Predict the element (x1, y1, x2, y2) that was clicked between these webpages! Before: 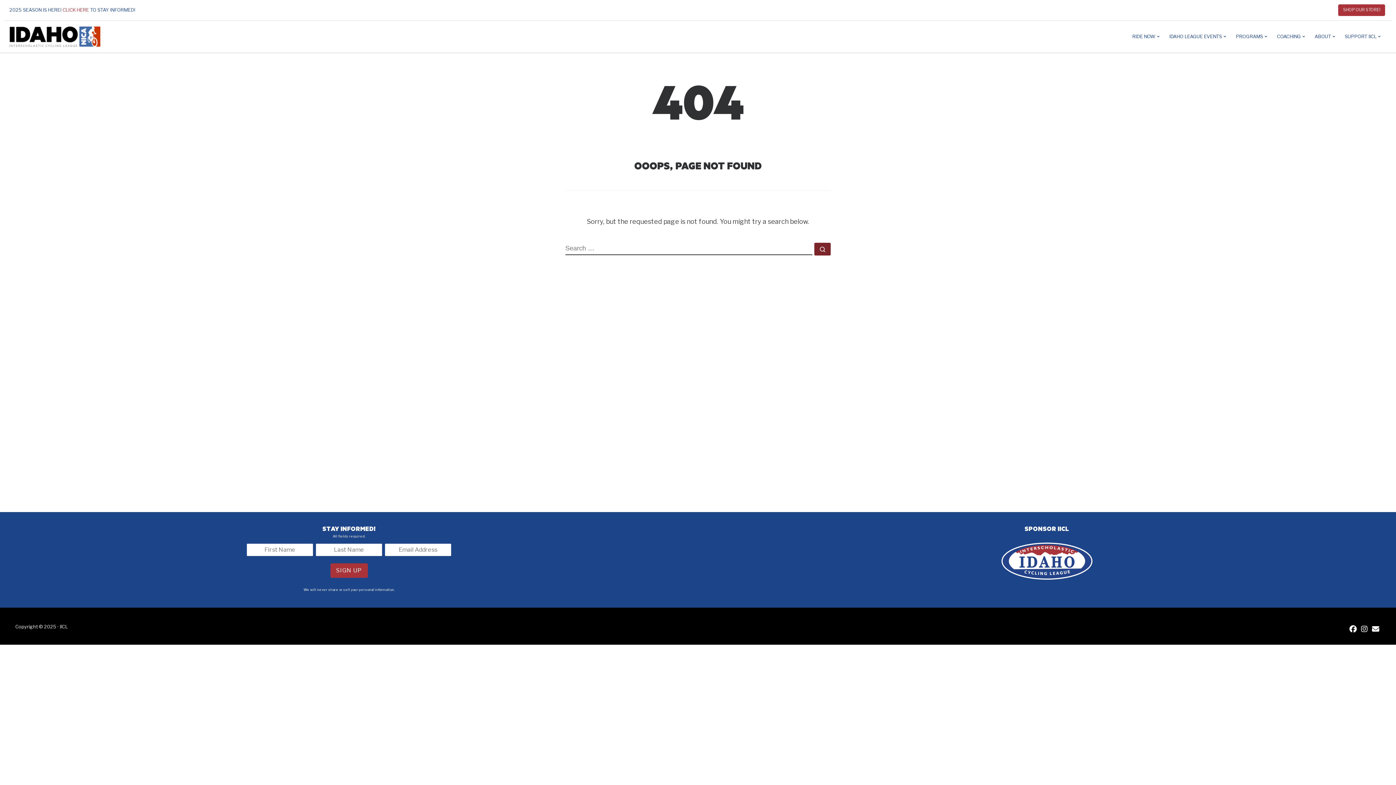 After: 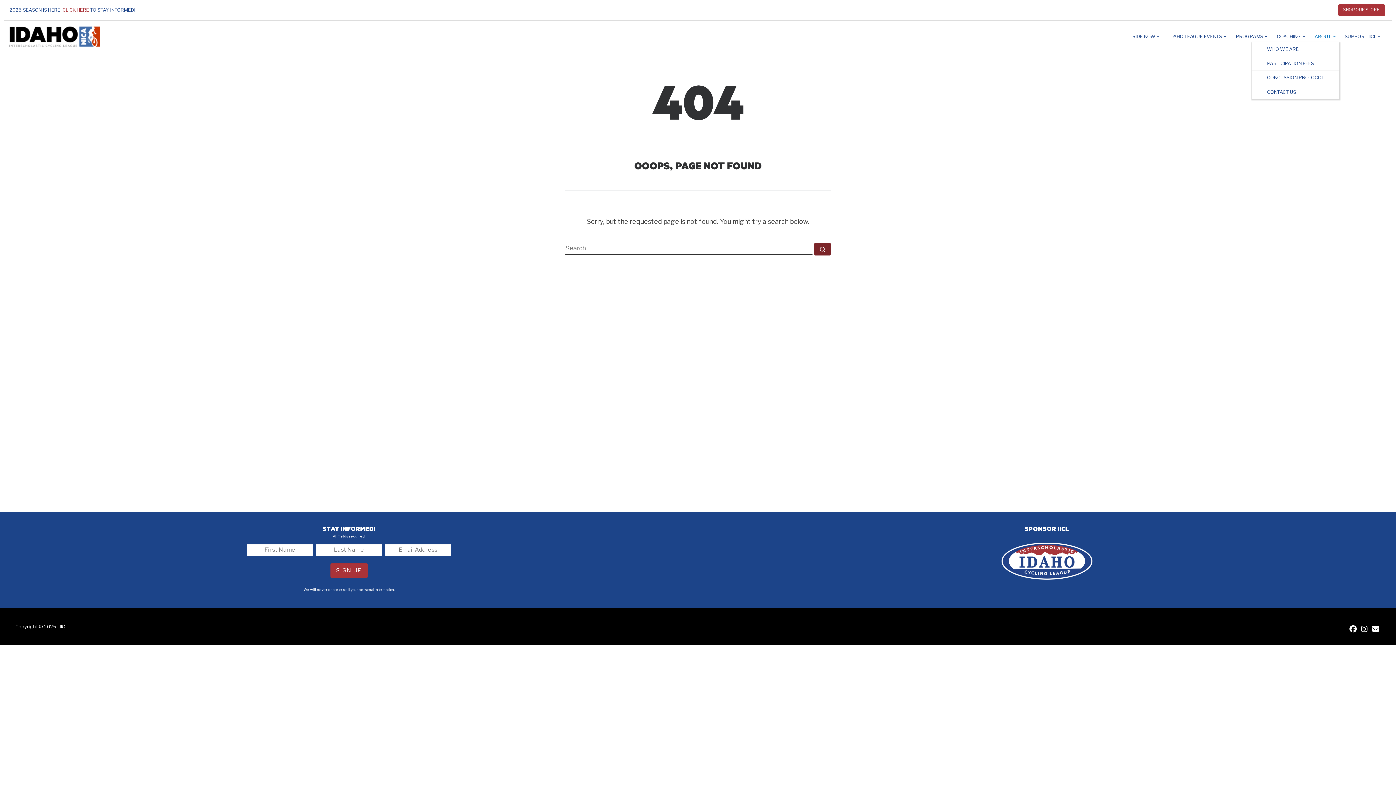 Action: bbox: (1313, 30, 1339, 42) label: ABOUT